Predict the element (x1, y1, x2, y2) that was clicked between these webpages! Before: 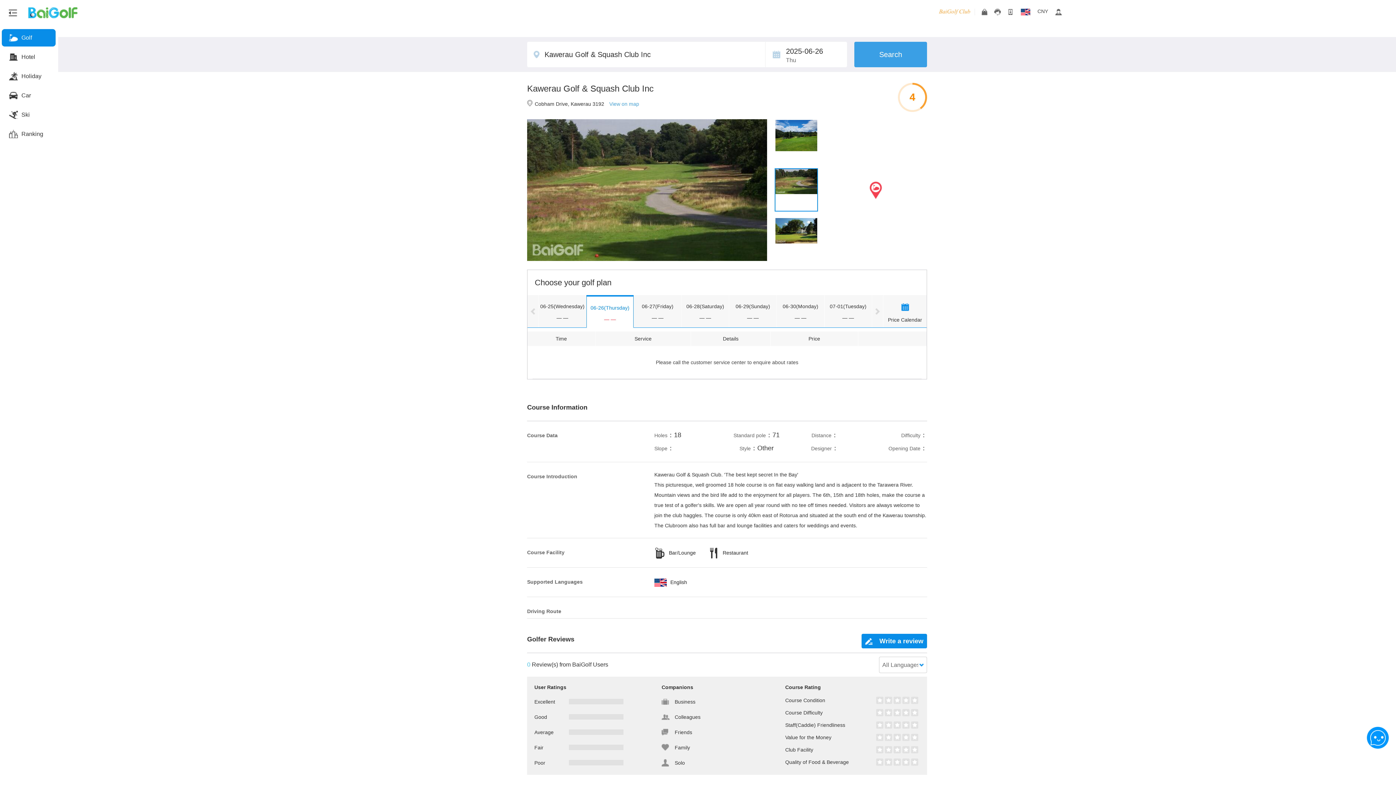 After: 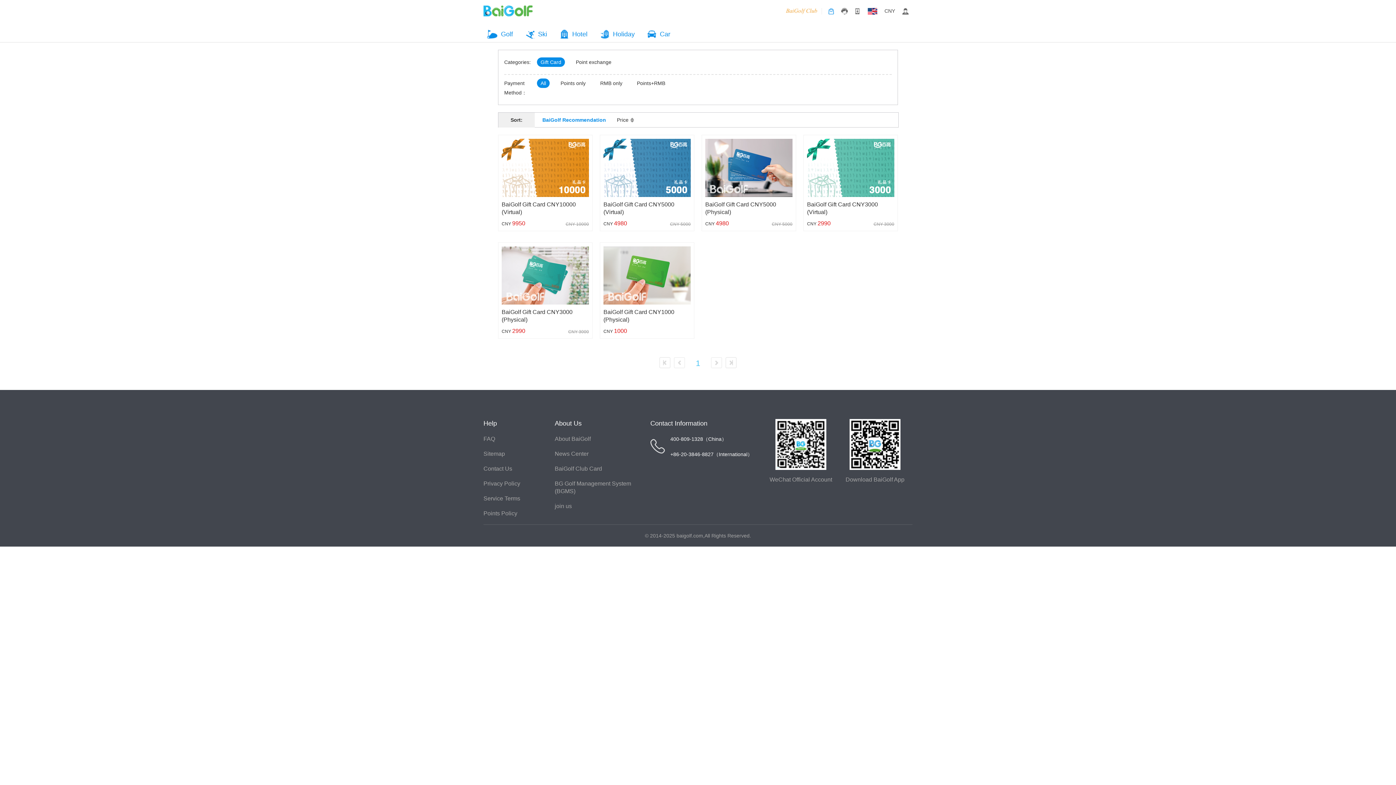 Action: bbox: (978, 7, 990, 16)